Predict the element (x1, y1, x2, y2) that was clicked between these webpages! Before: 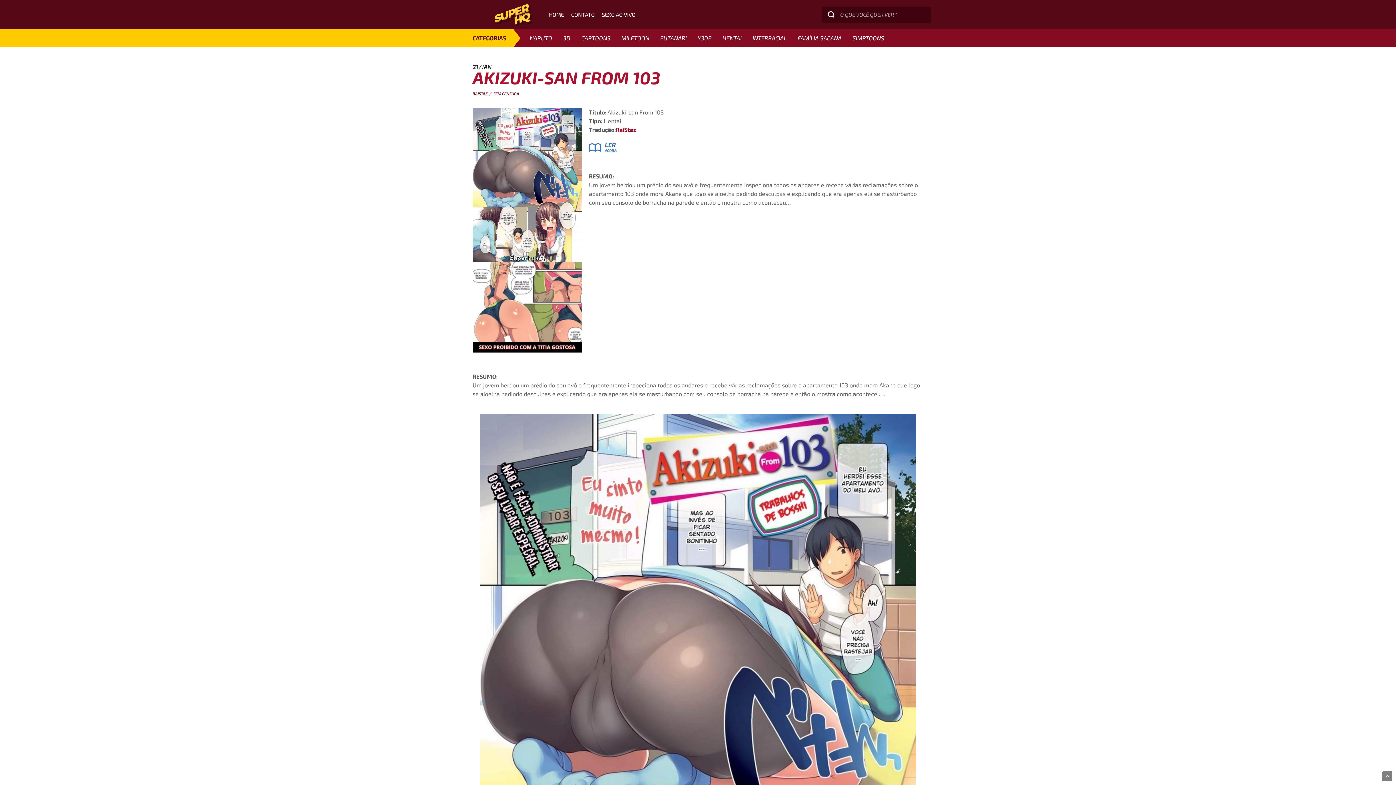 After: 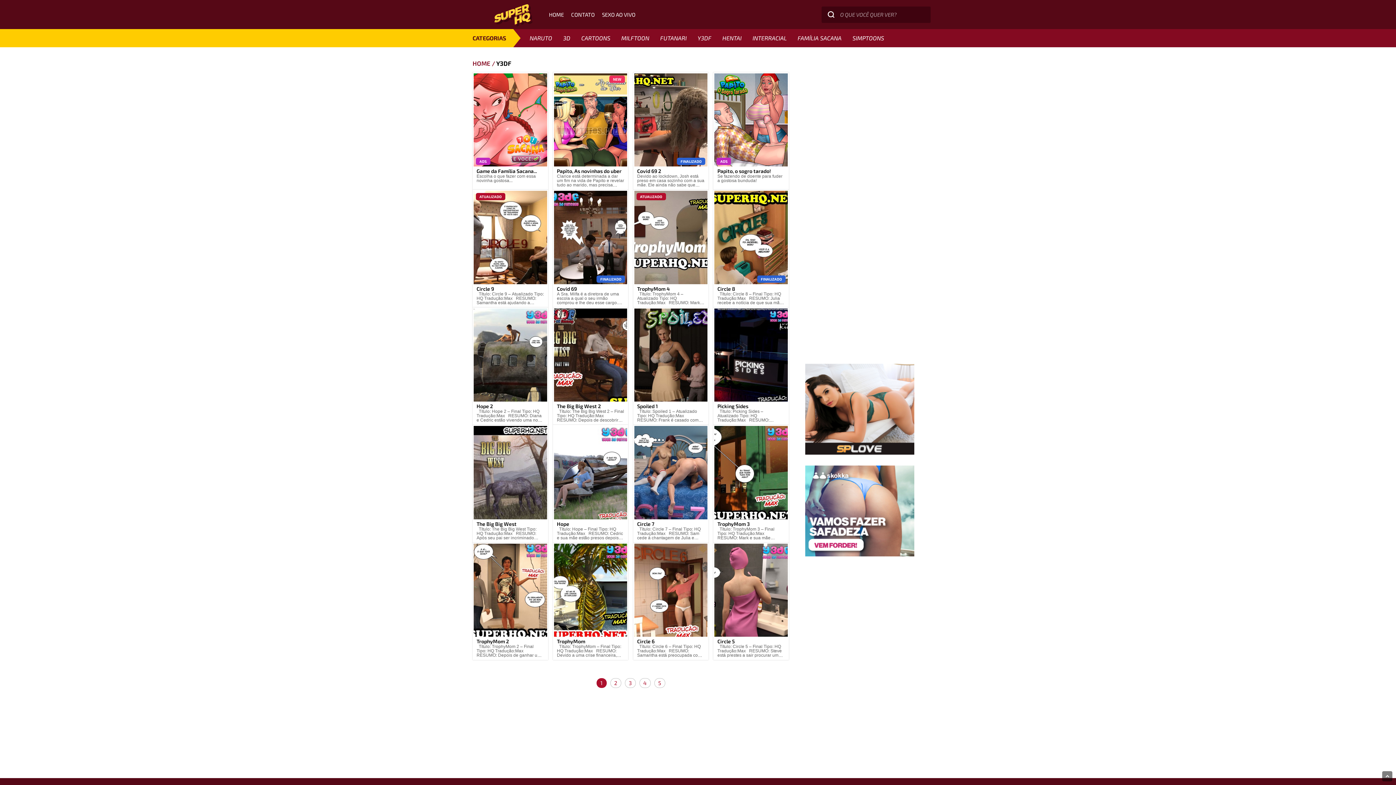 Action: label: Y3DF bbox: (692, 29, 717, 47)